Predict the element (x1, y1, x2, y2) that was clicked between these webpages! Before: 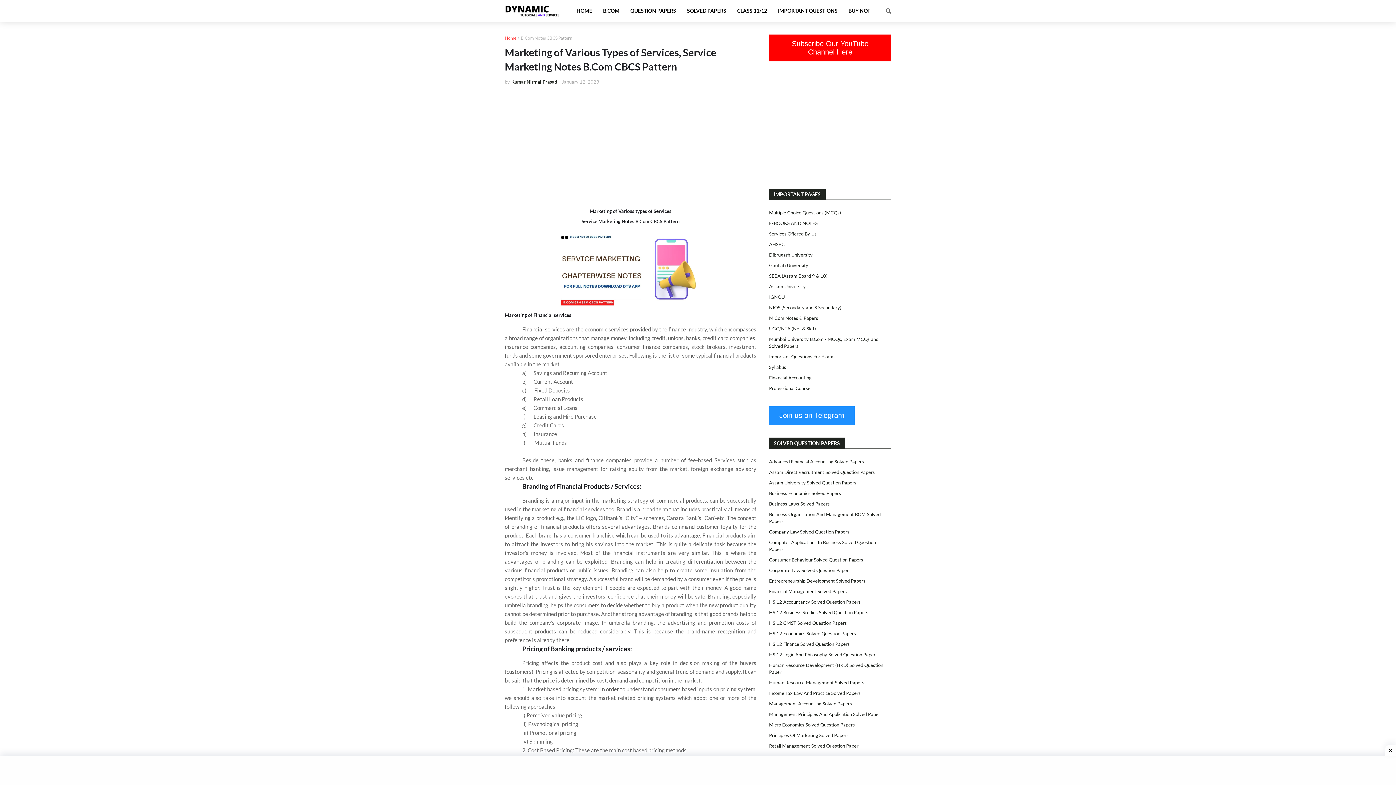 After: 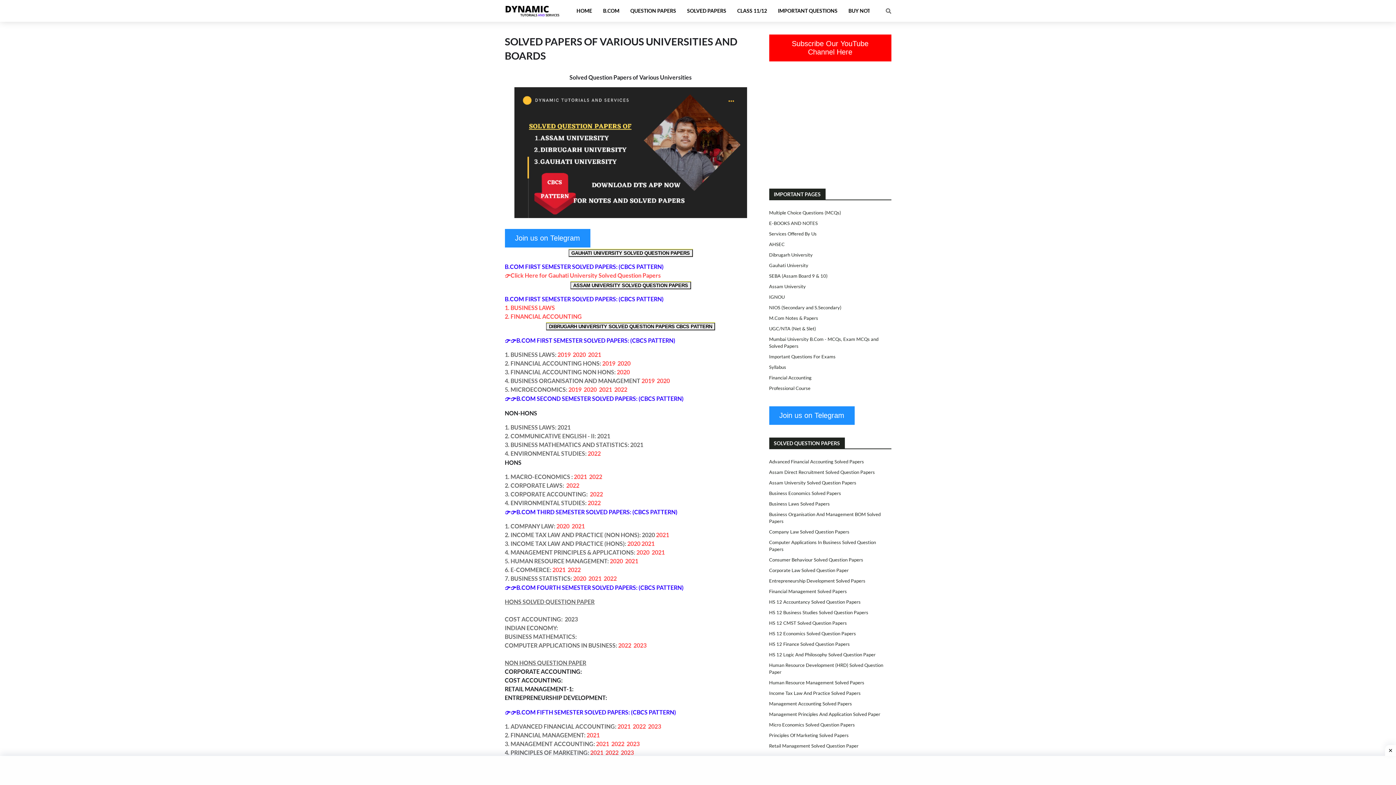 Action: label: SOLVED PAPERS bbox: (681, 0, 731, 21)